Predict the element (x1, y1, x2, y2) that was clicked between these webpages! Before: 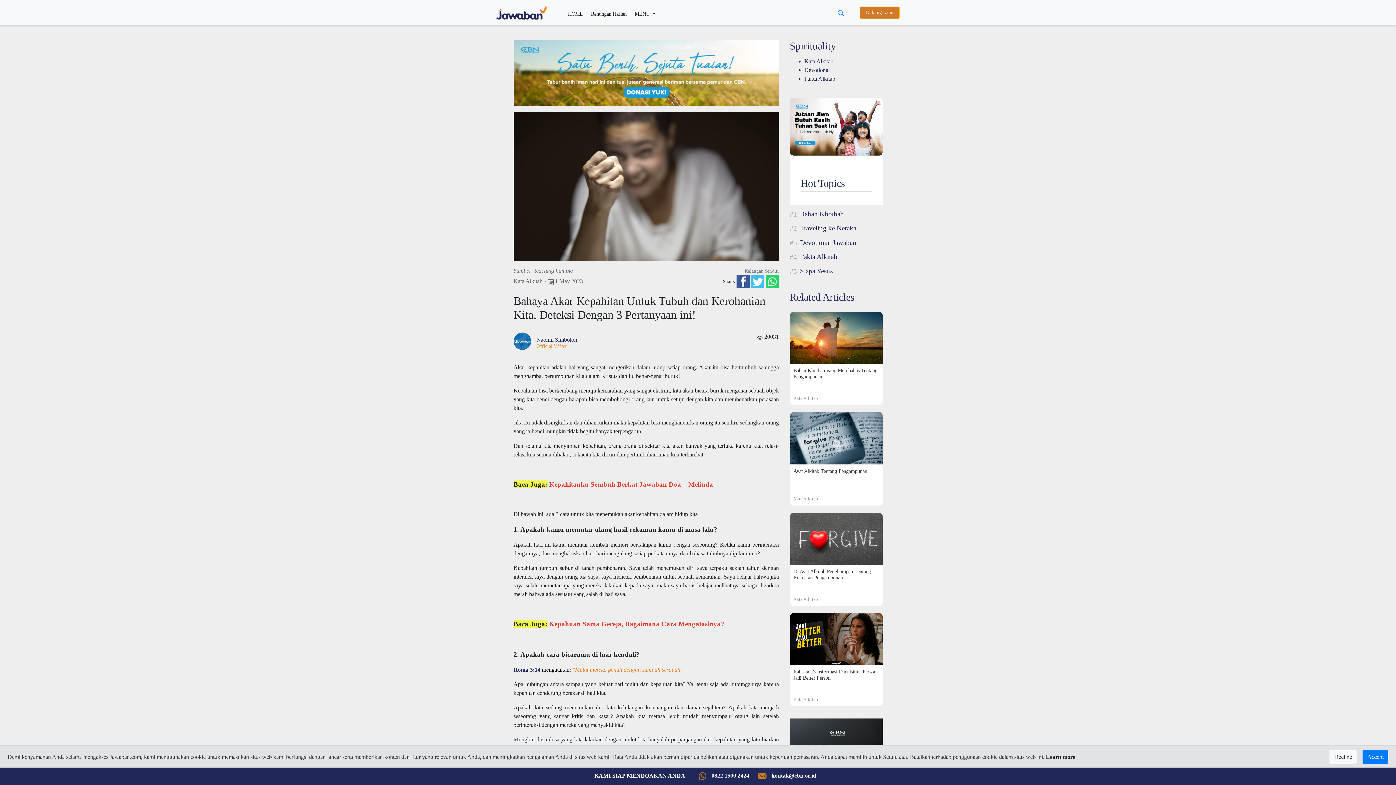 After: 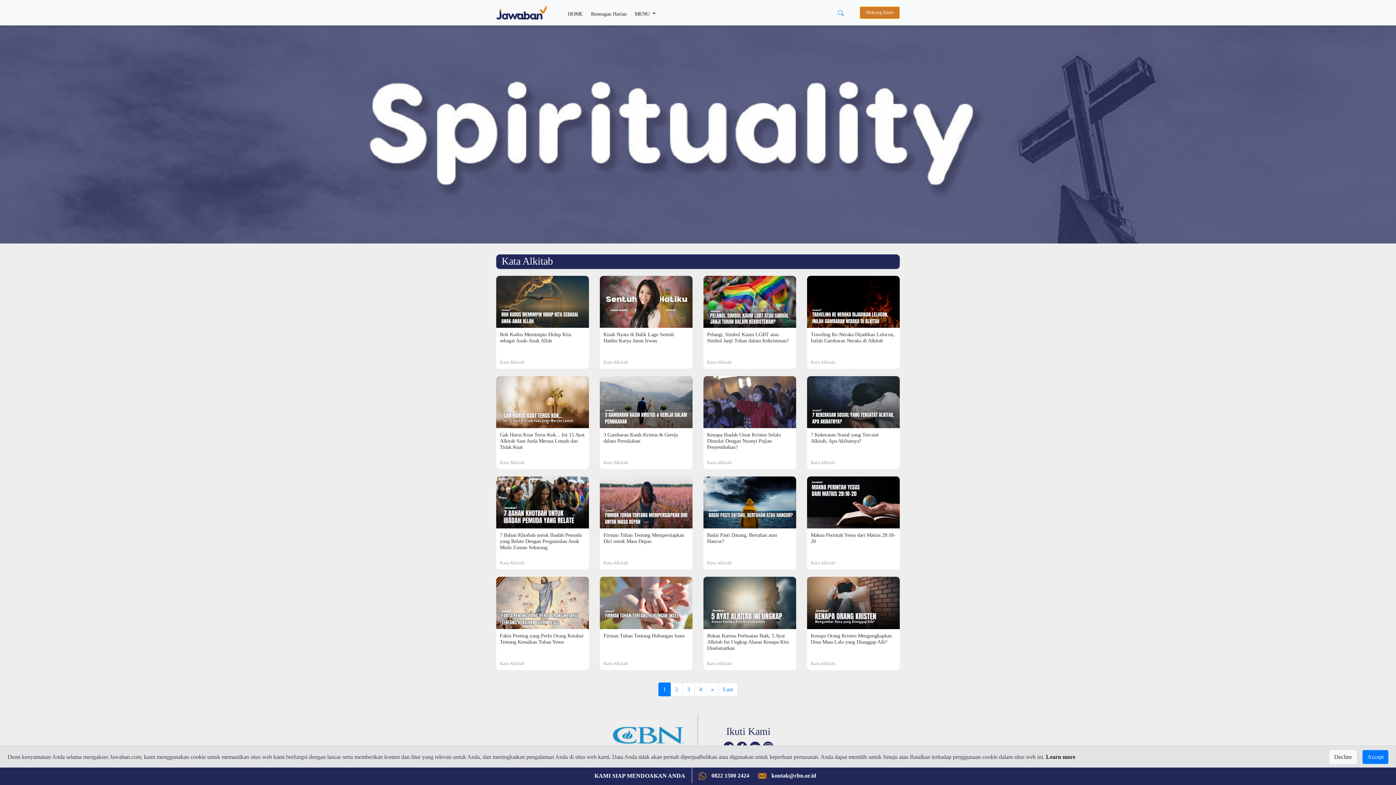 Action: bbox: (790, 396, 882, 405) label: Kata Alkitab